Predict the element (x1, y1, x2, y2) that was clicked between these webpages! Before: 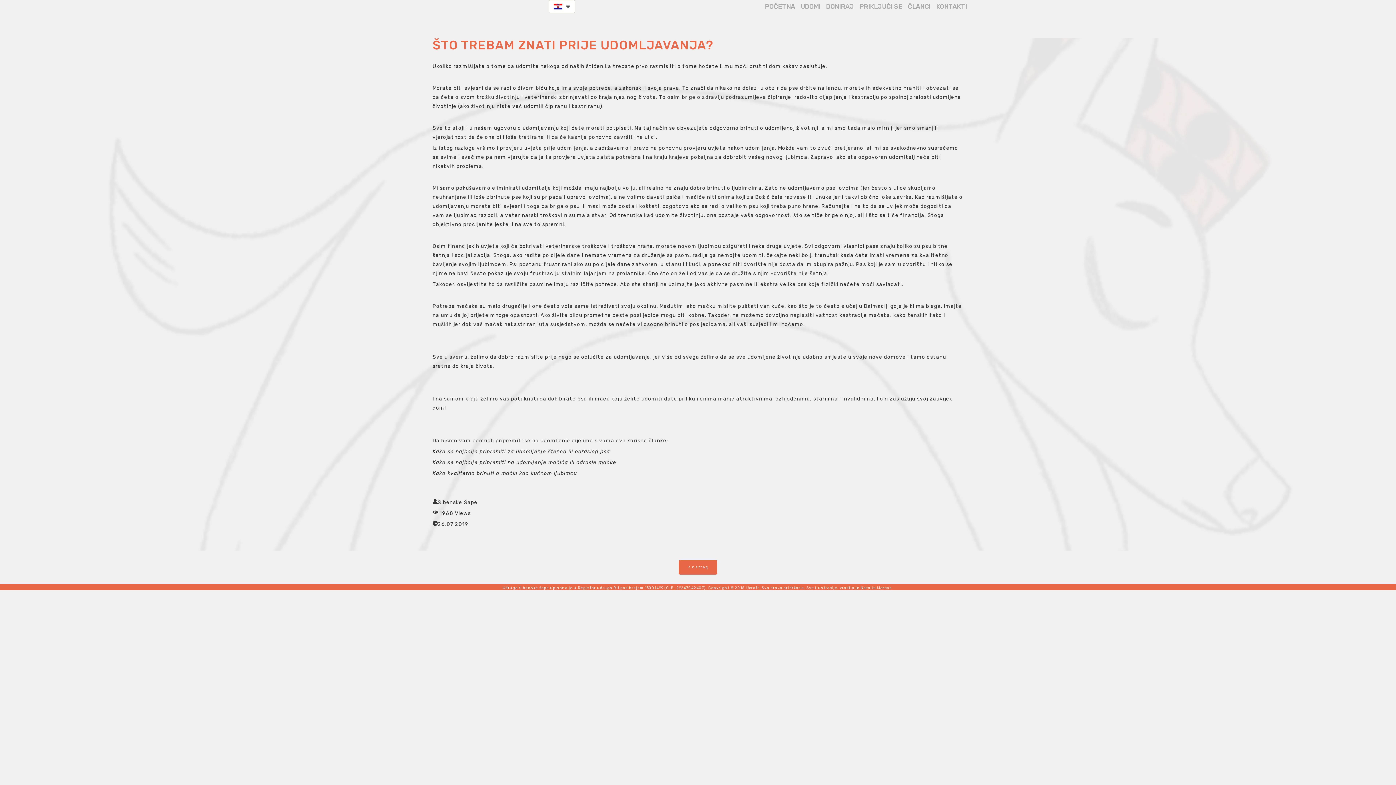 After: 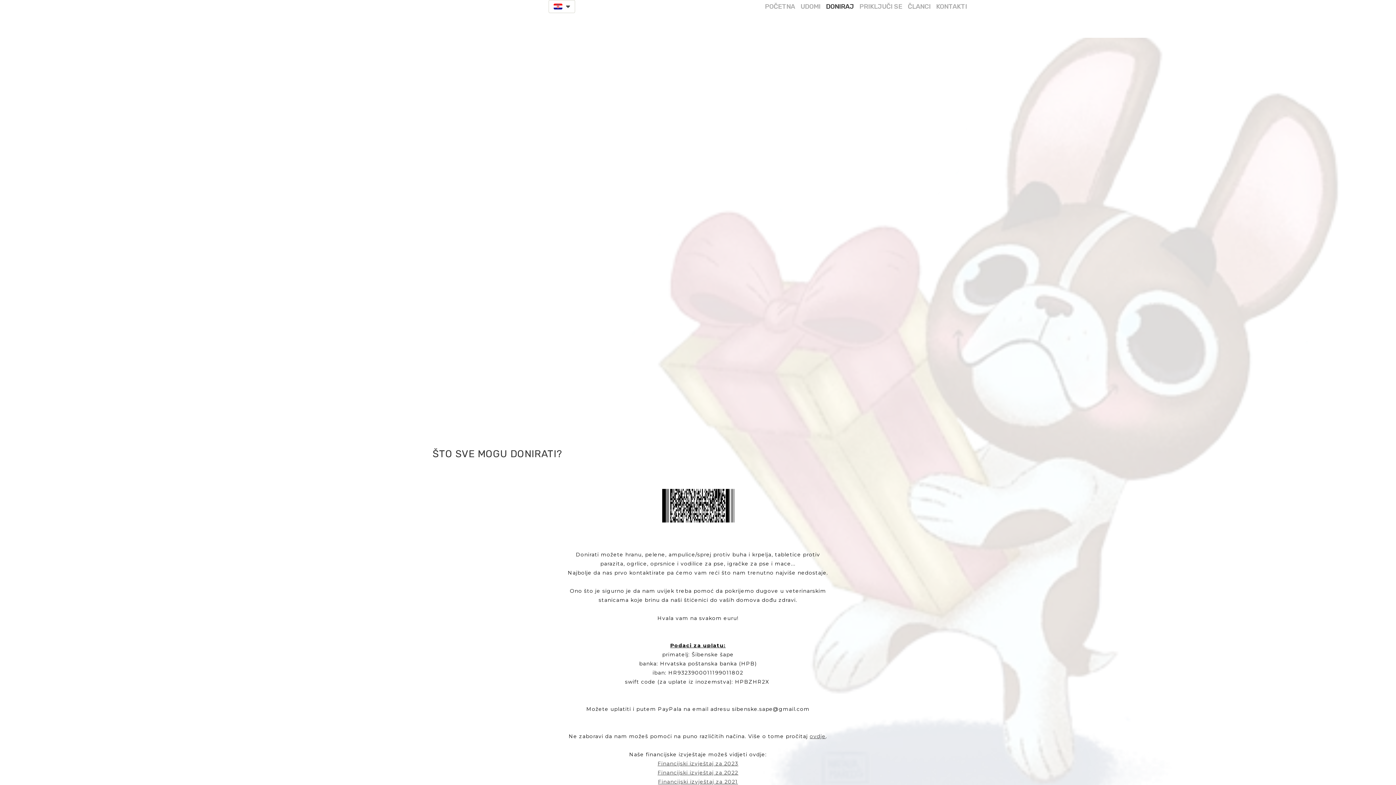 Action: bbox: (826, 2, 854, 10) label: DONIRAJ